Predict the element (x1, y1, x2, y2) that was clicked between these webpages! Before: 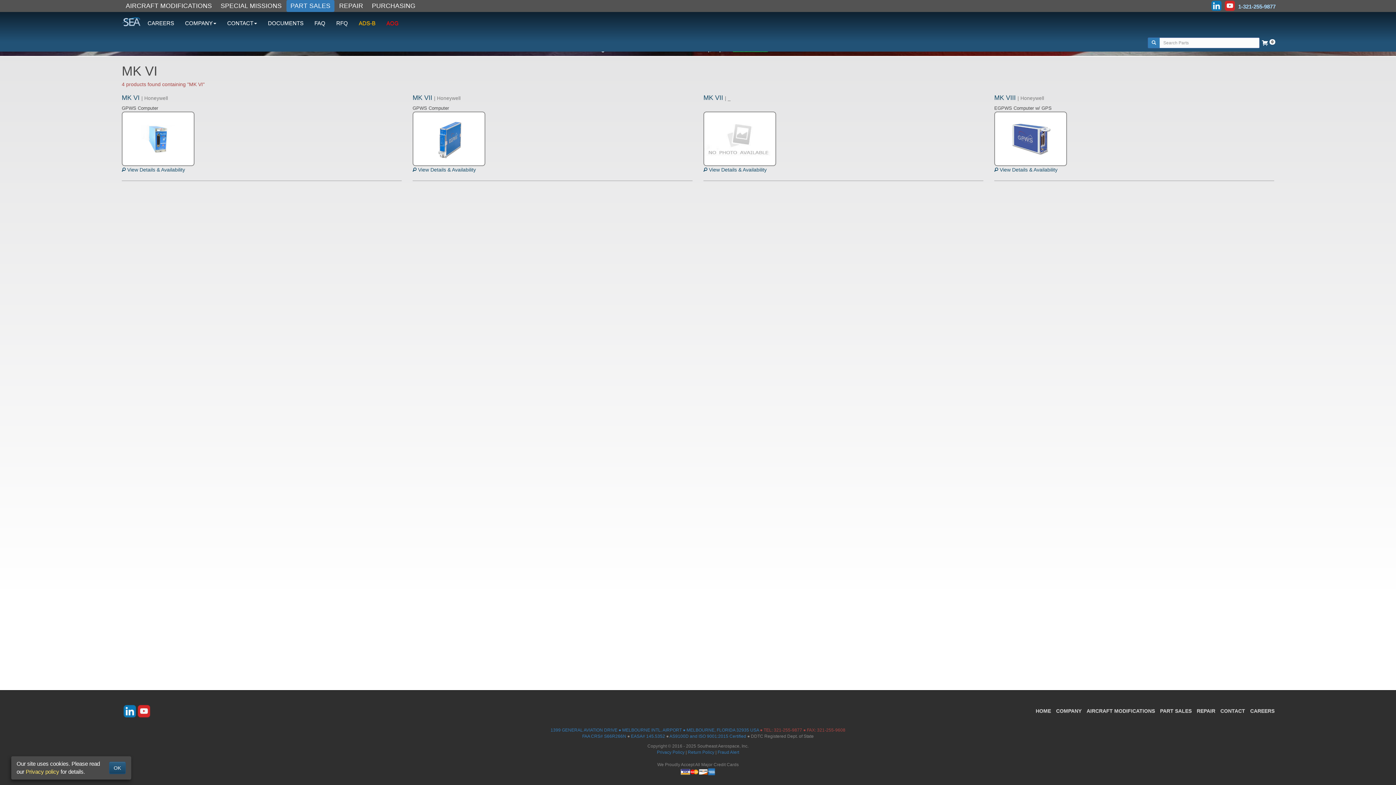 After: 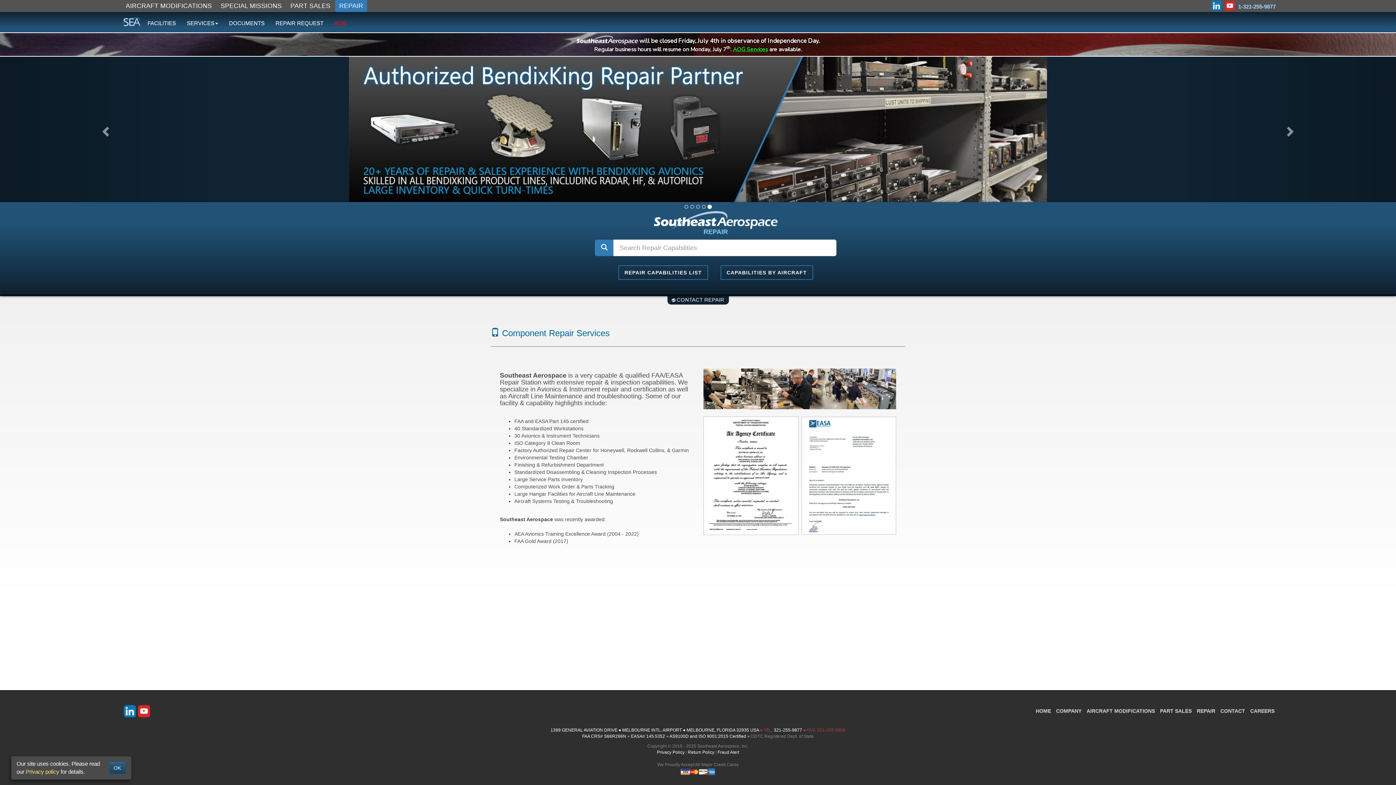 Action: label: REPAIR bbox: (335, 0, 367, 12)